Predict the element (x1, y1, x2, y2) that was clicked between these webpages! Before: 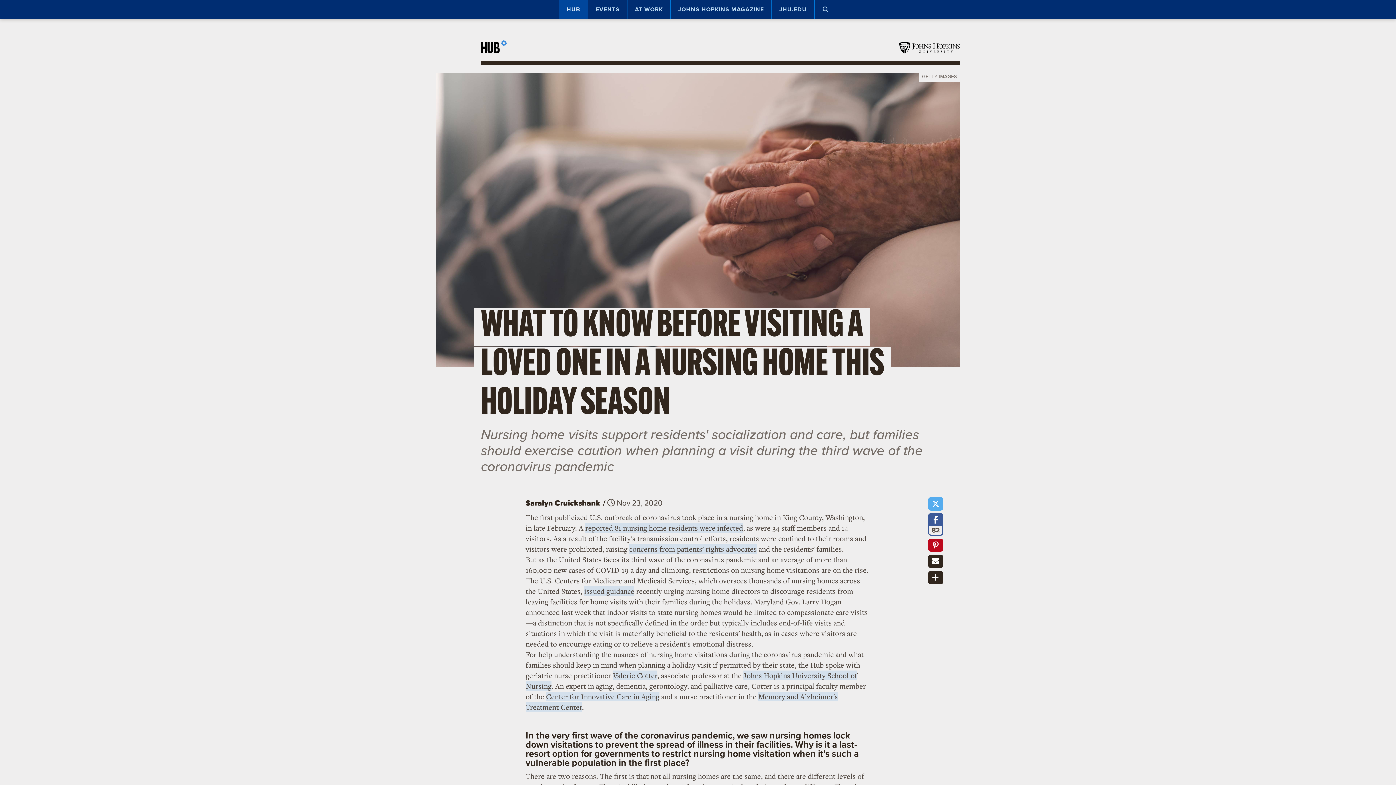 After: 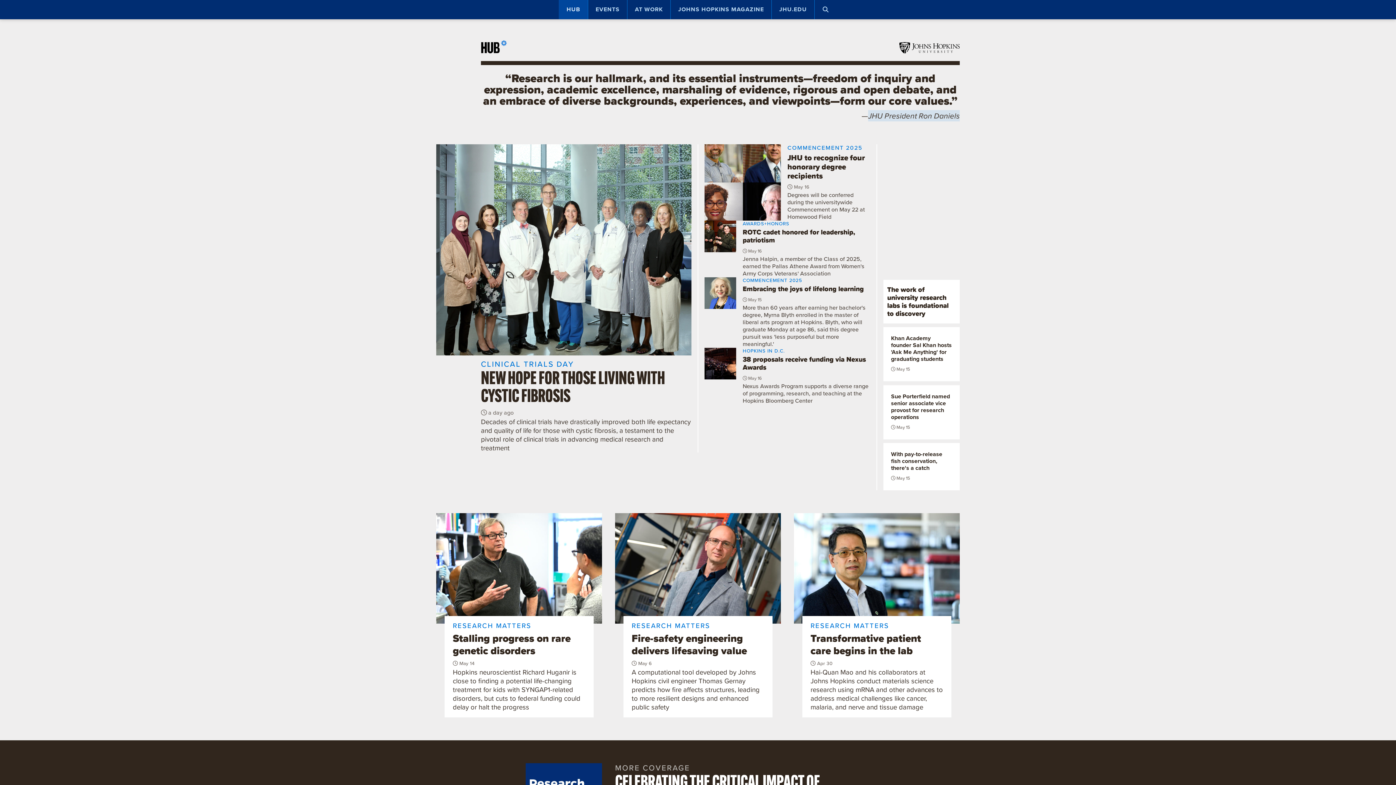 Action: bbox: (559, 0, 588, 19) label: HUB